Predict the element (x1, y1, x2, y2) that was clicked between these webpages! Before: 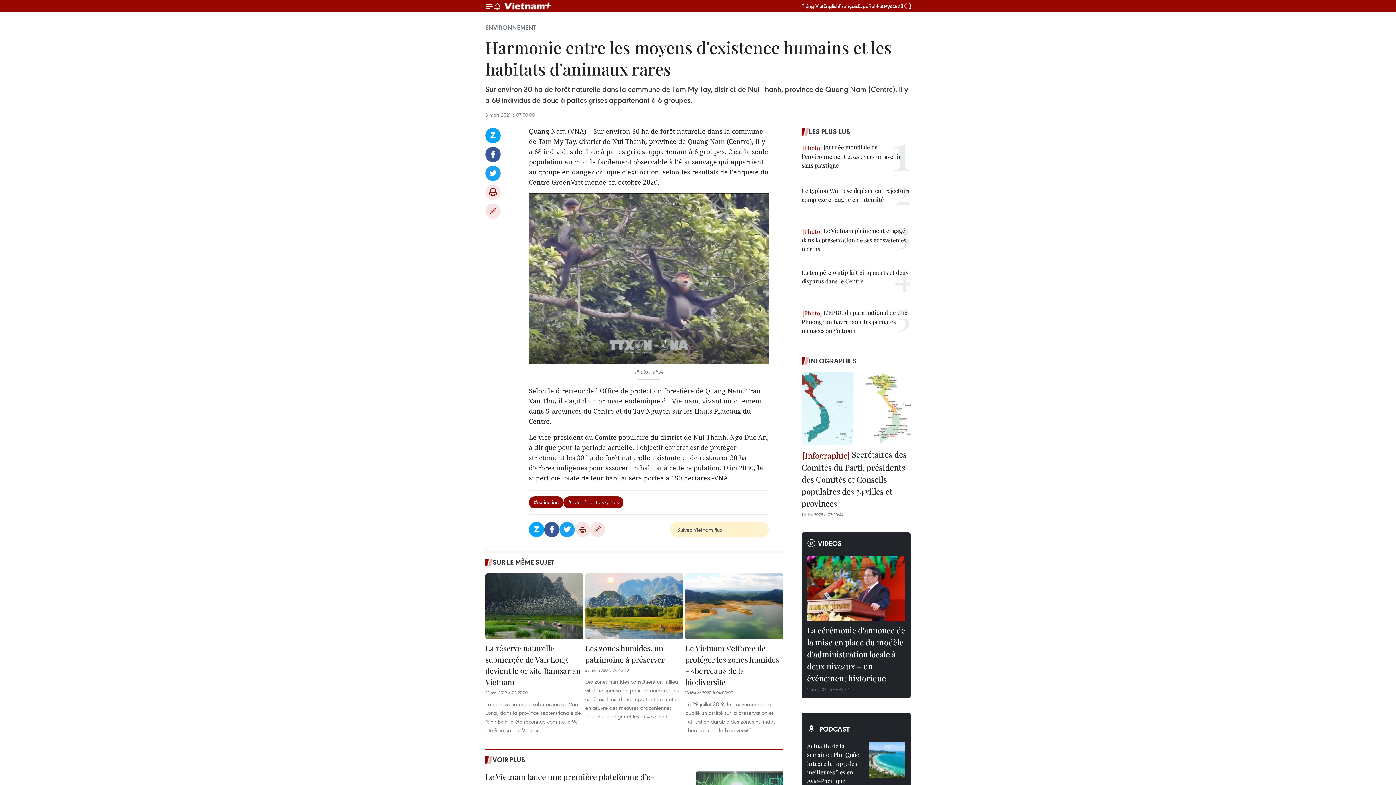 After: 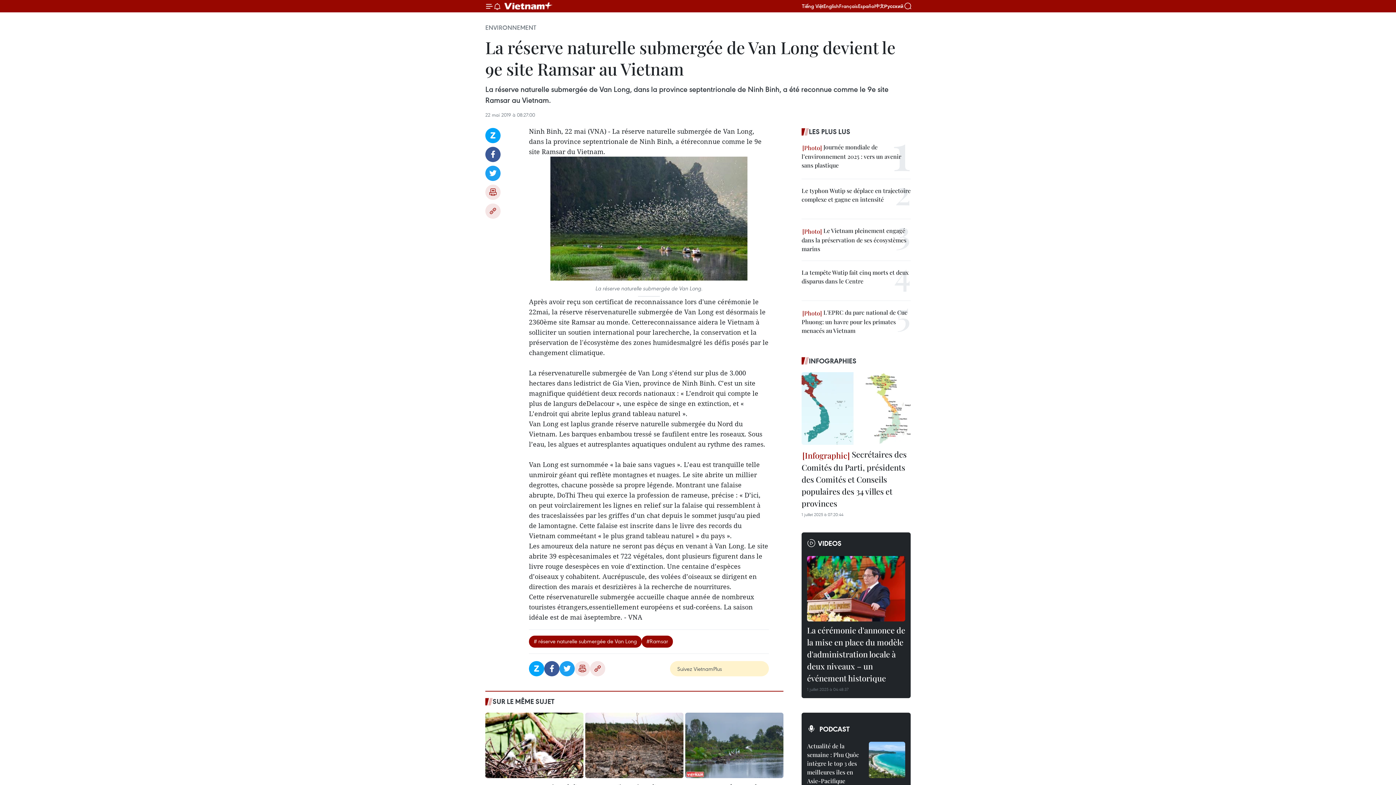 Action: bbox: (485, 642, 583, 689) label: La réserve naturelle submergée de Van Long devient le 9e site Ramsar au Vietnam